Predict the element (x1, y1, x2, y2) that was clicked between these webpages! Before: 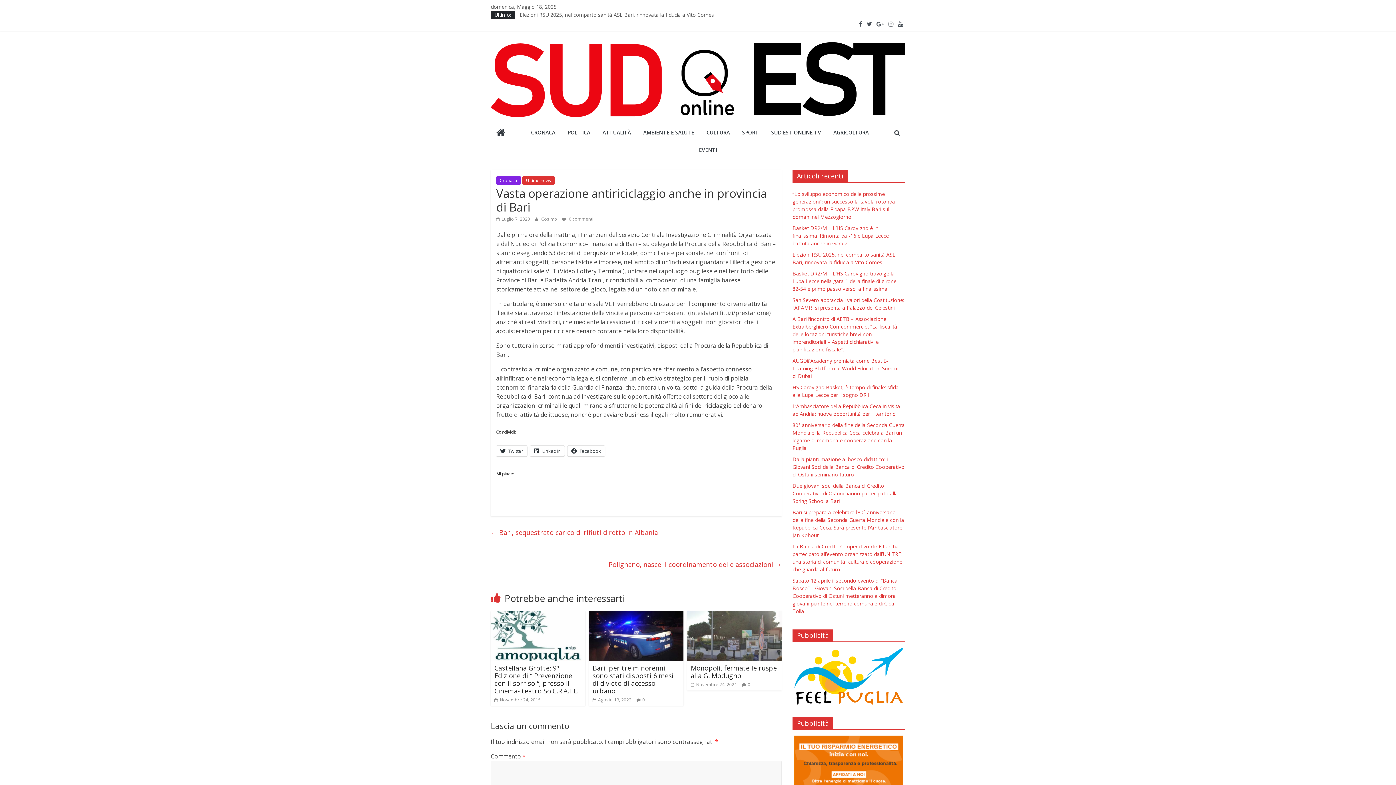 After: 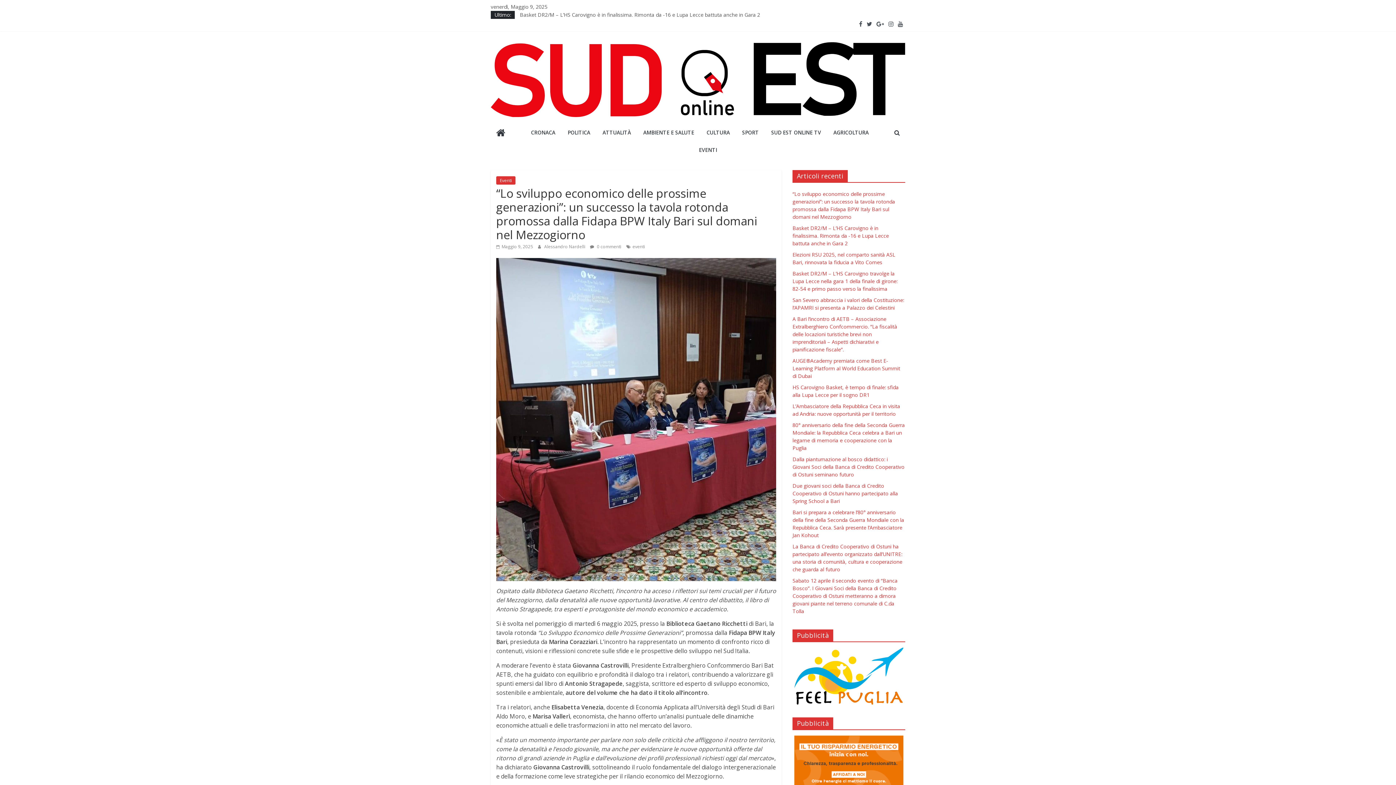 Action: bbox: (792, 190, 895, 220) label: “Lo sviluppo economico delle prossime generazioni”: un successo la tavola rotonda promossa dalla Fidapa BPW Italy Bari sul domani nel Mezzogiorno